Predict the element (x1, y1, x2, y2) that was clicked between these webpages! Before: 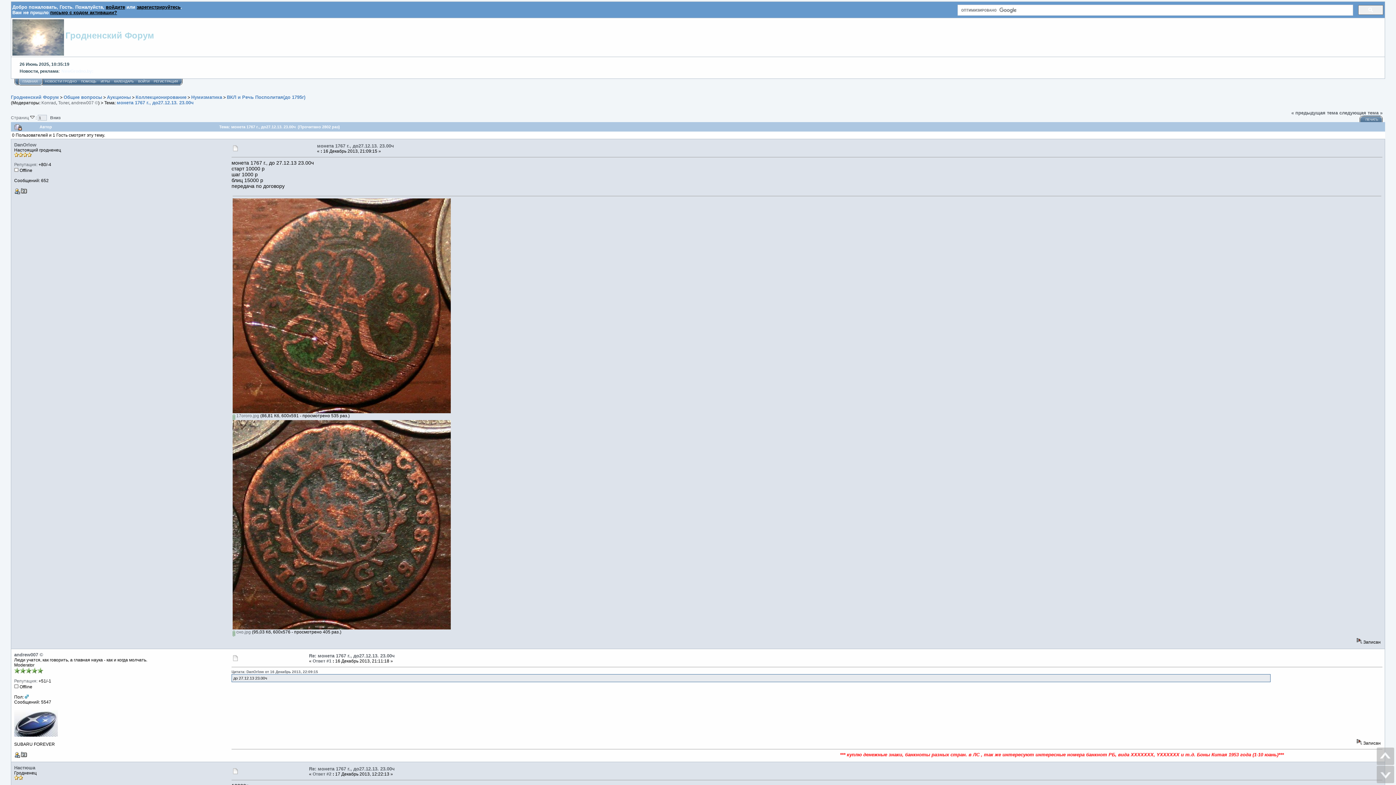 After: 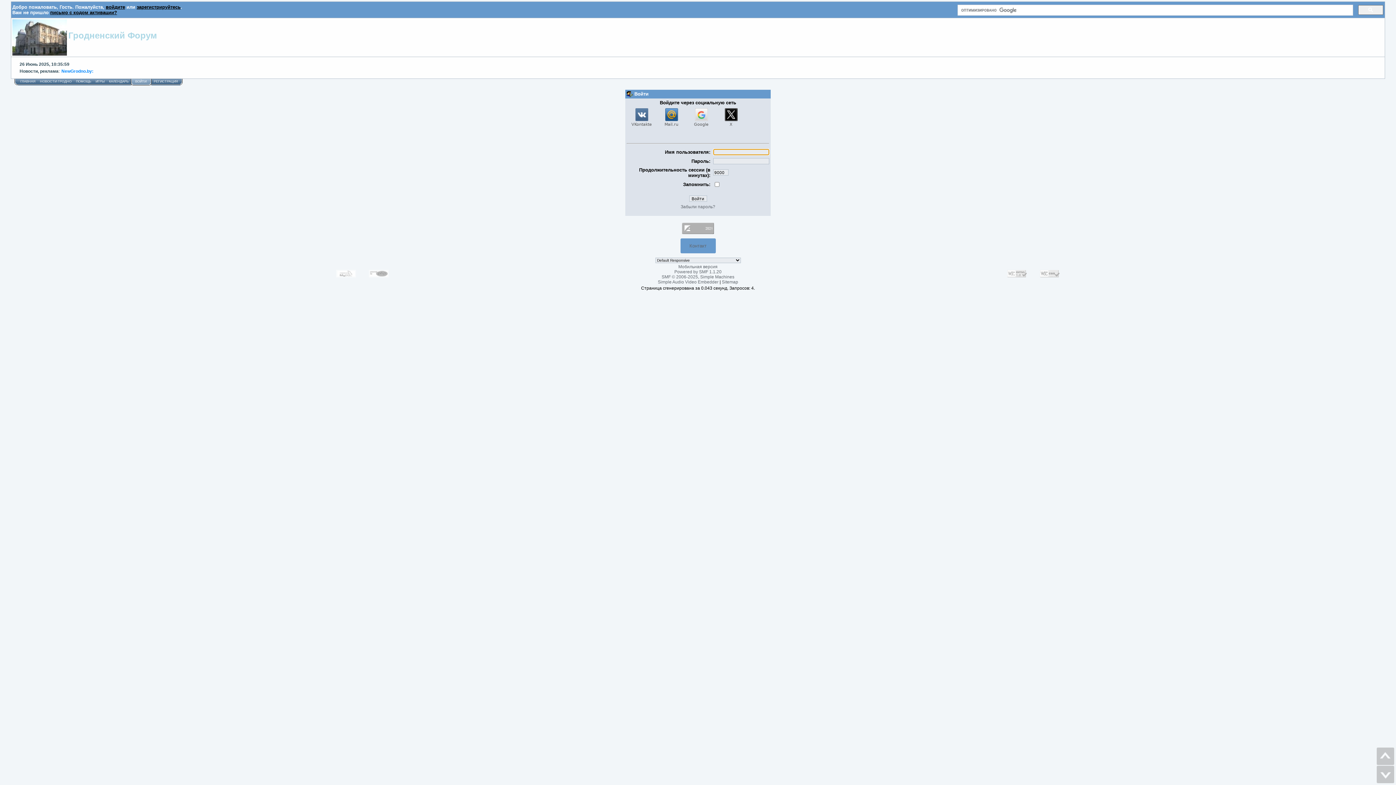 Action: label: ВОЙТИ bbox: (138, 79, 149, 83)